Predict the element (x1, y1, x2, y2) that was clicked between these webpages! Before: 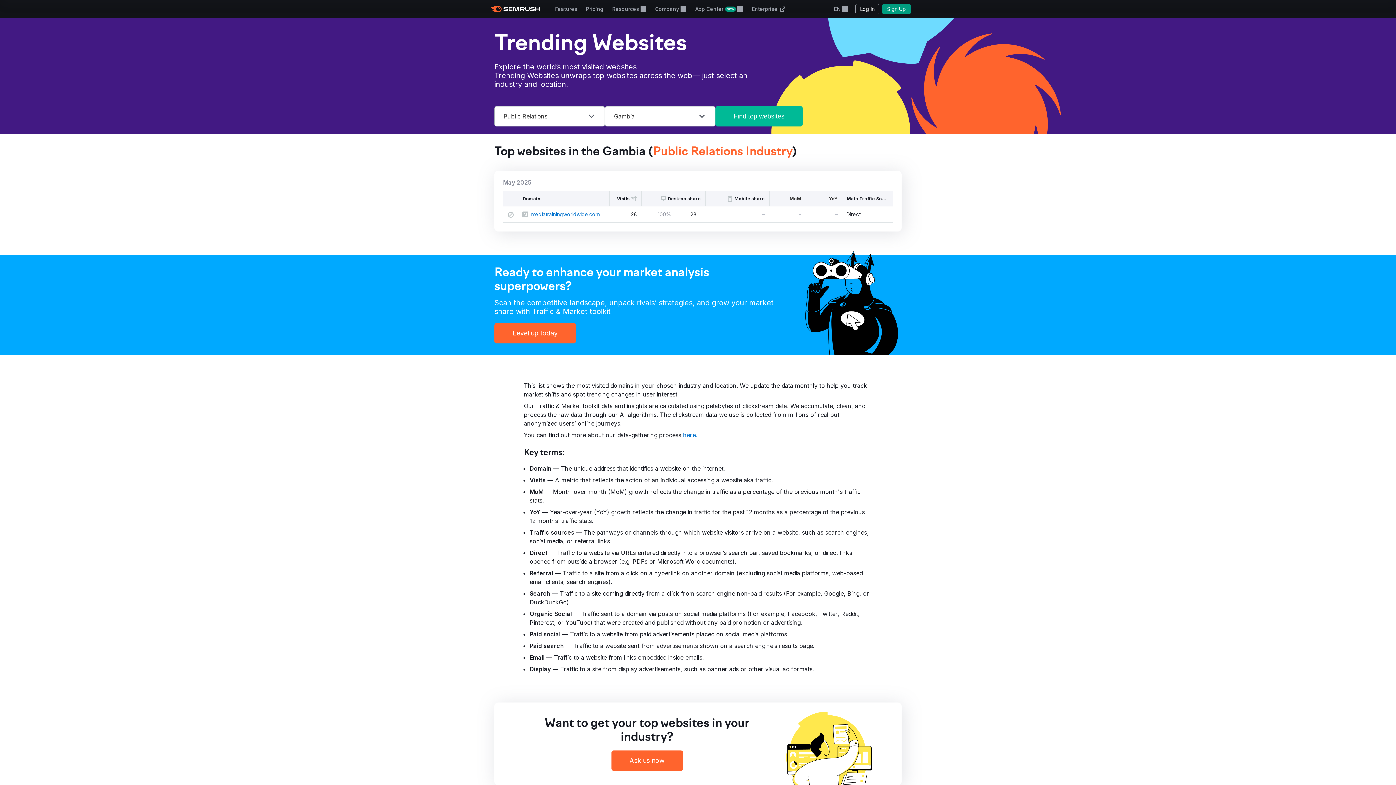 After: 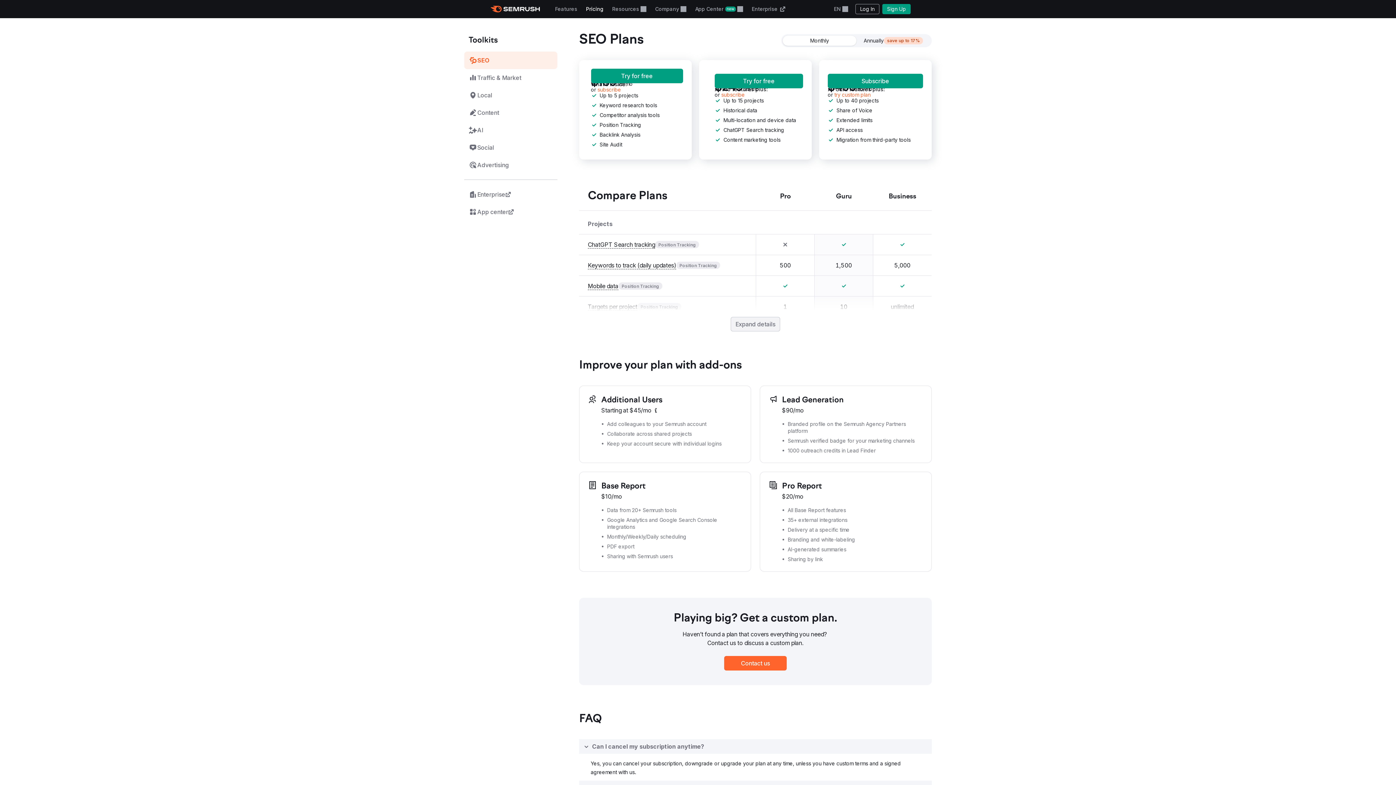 Action: label: Pricing bbox: (581, 0, 608, 18)